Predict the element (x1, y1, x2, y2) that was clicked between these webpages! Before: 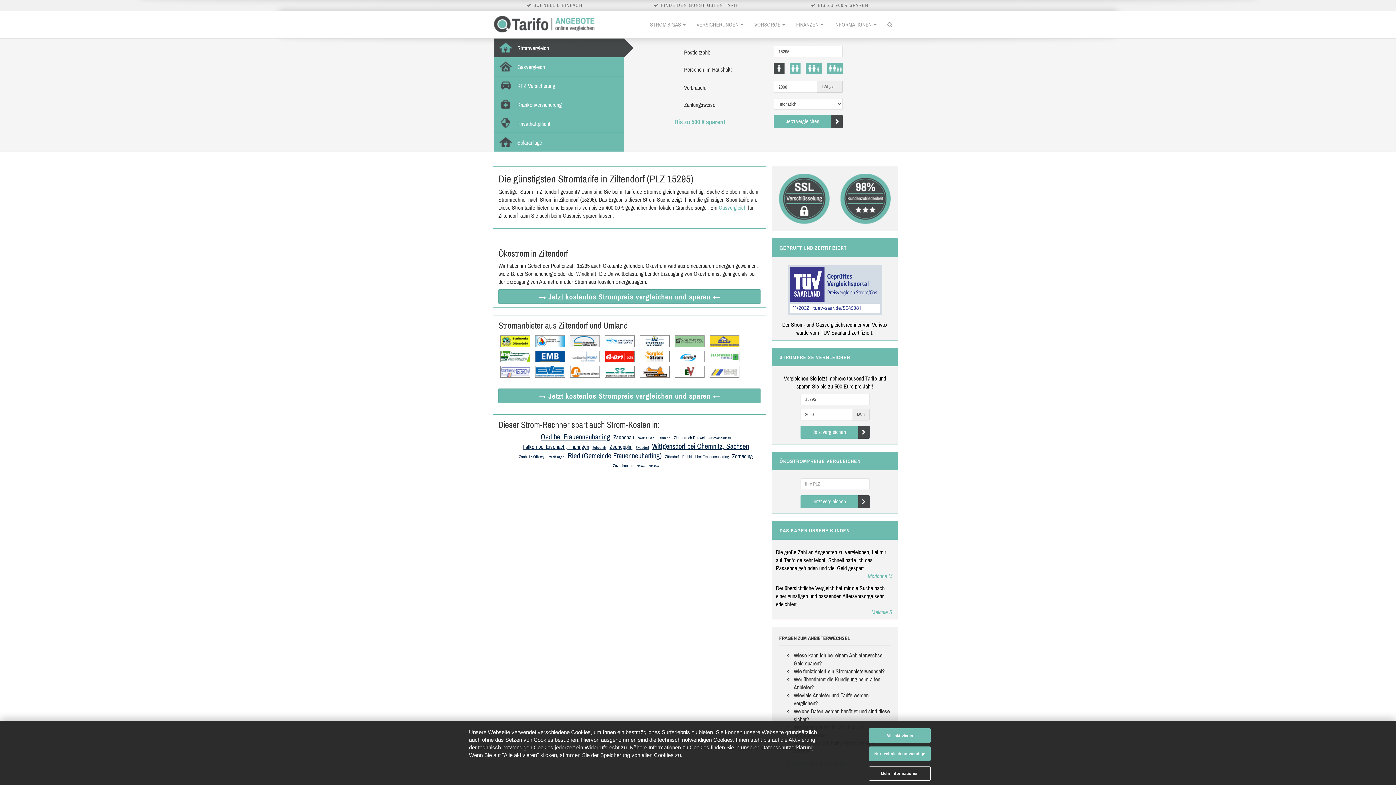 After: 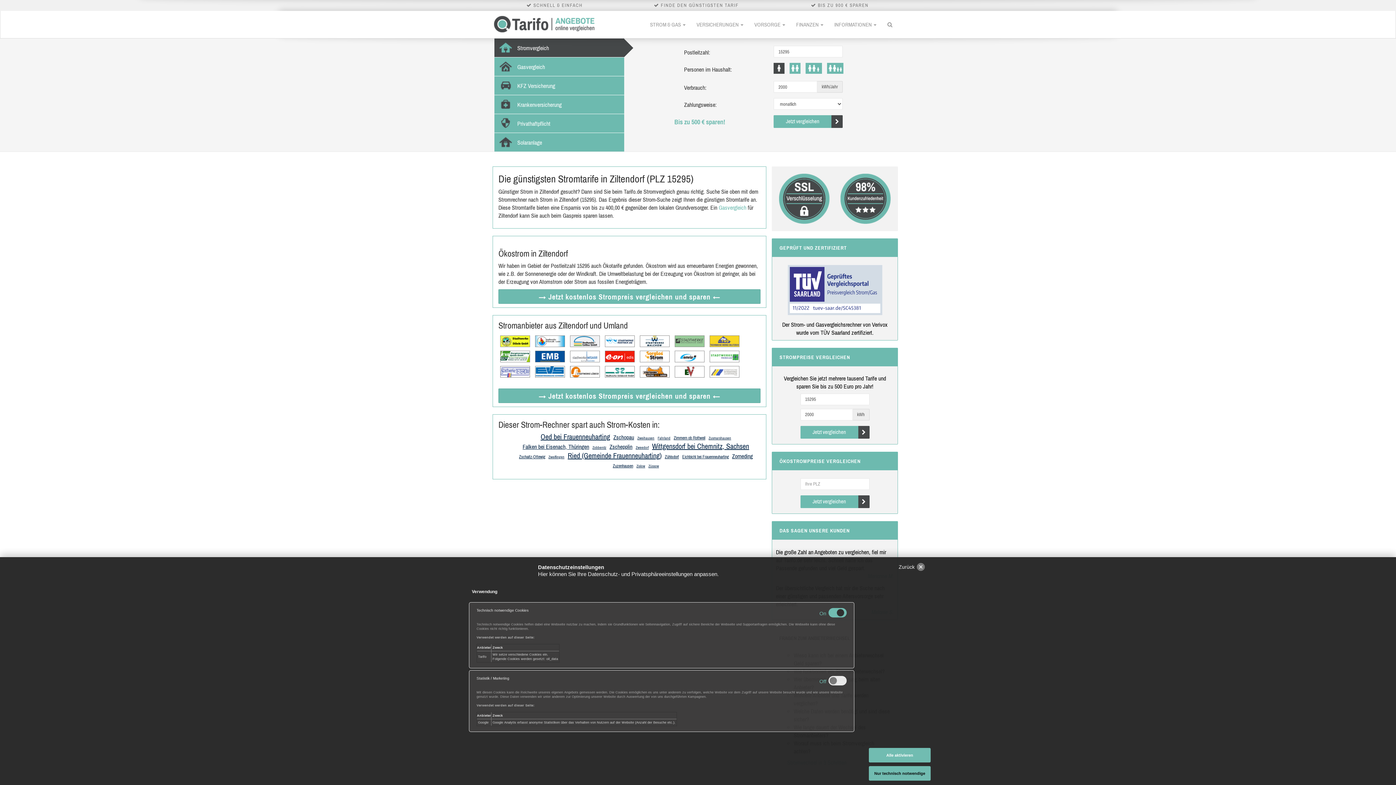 Action: bbox: (869, 766, 930, 780) label: Mehr Informationen